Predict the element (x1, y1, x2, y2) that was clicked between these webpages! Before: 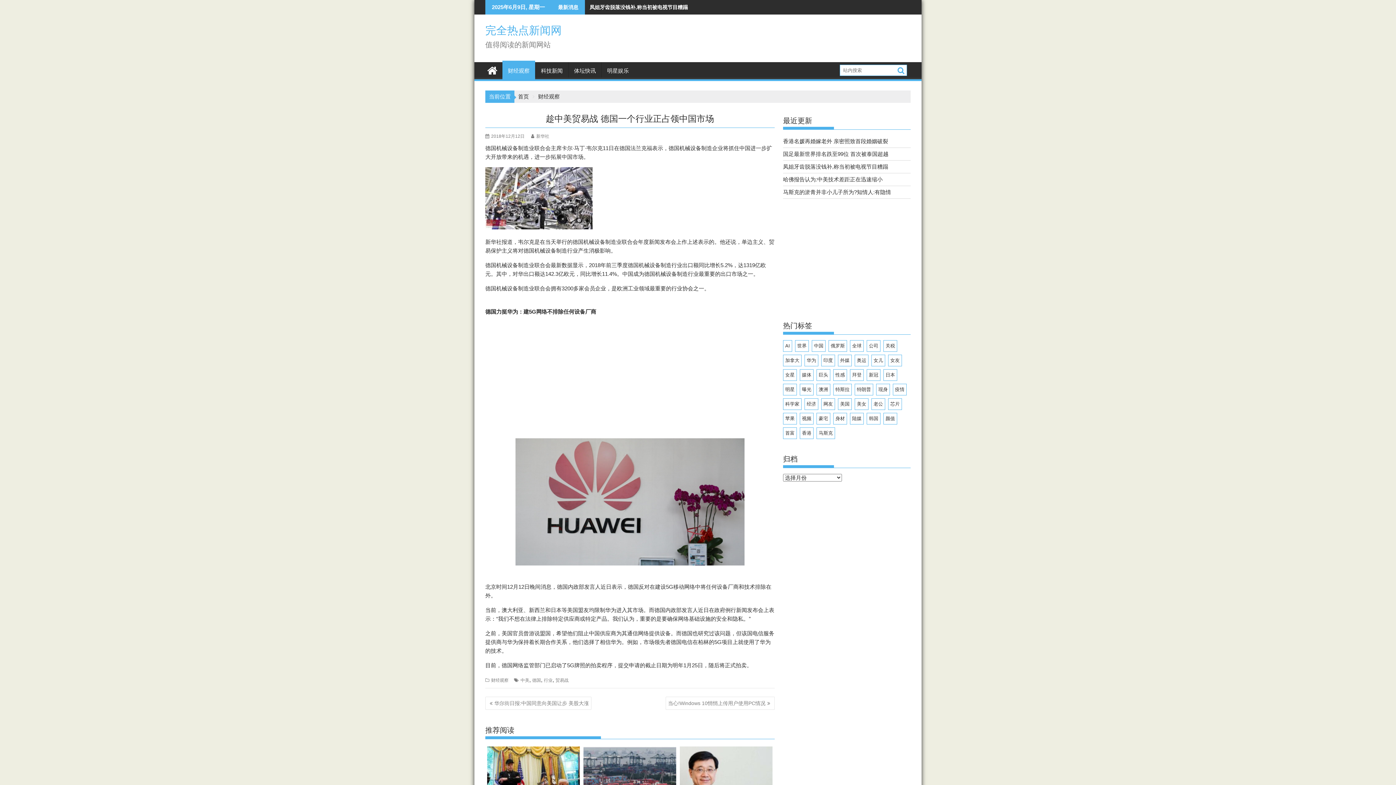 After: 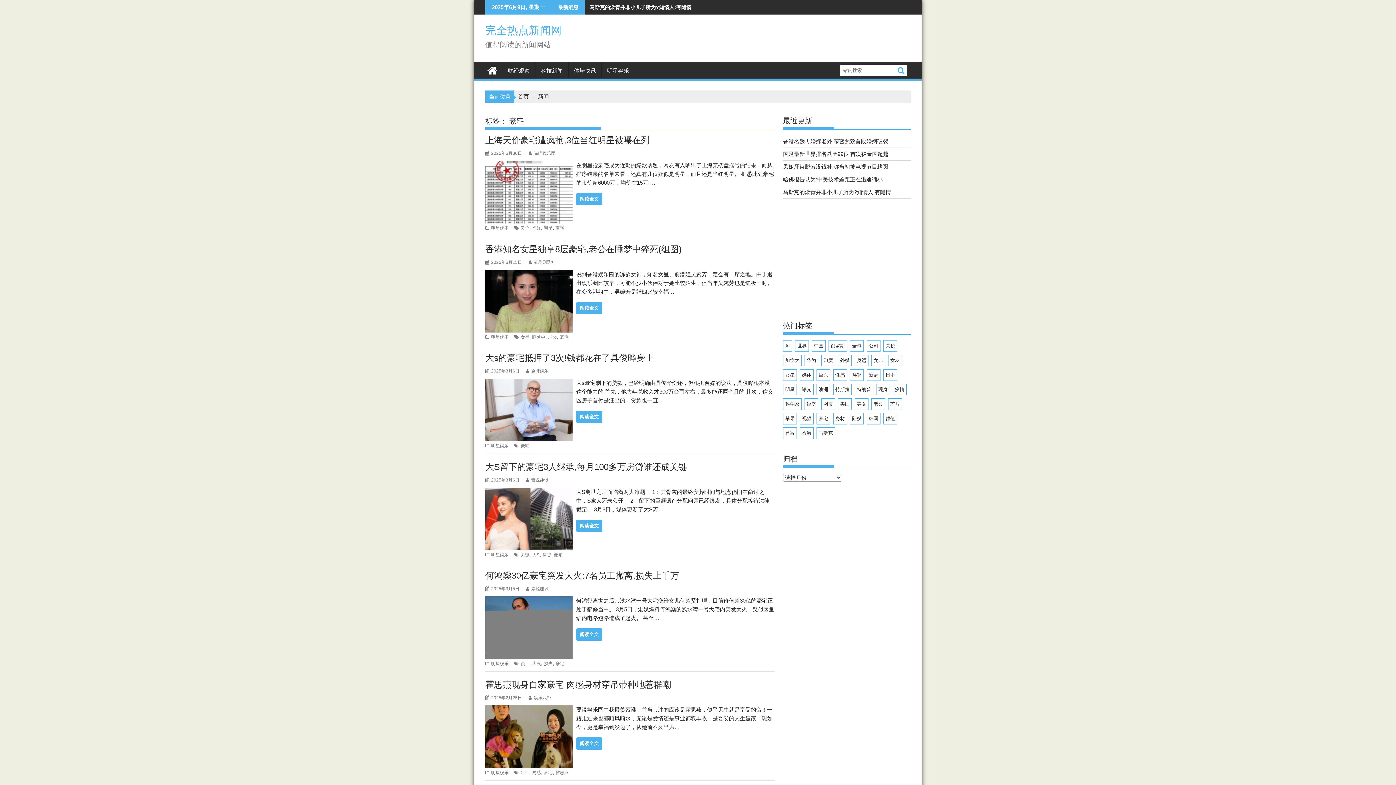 Action: bbox: (816, 413, 830, 424) label: 豪宅 (690 项)